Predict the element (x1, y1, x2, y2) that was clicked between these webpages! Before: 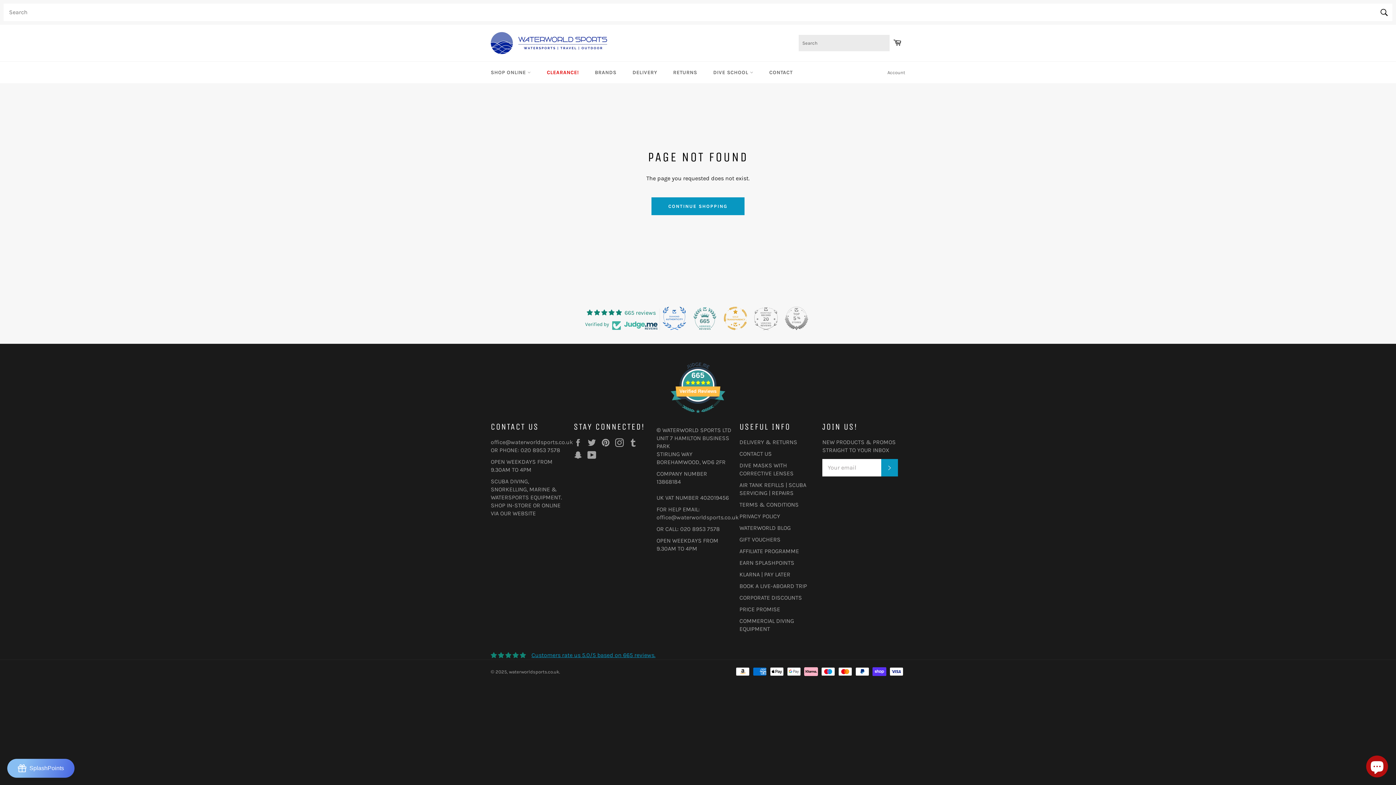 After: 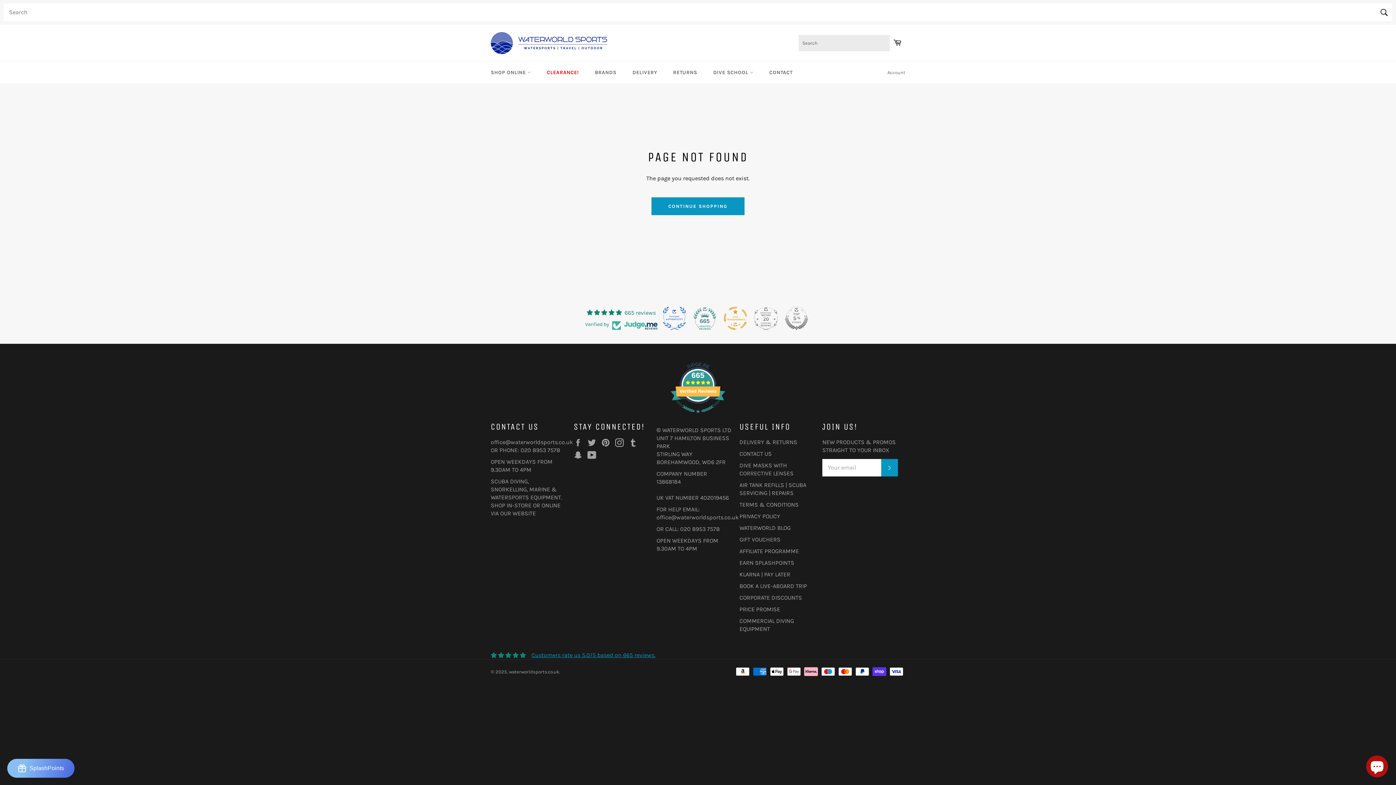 Action: bbox: (784, 306, 808, 330)